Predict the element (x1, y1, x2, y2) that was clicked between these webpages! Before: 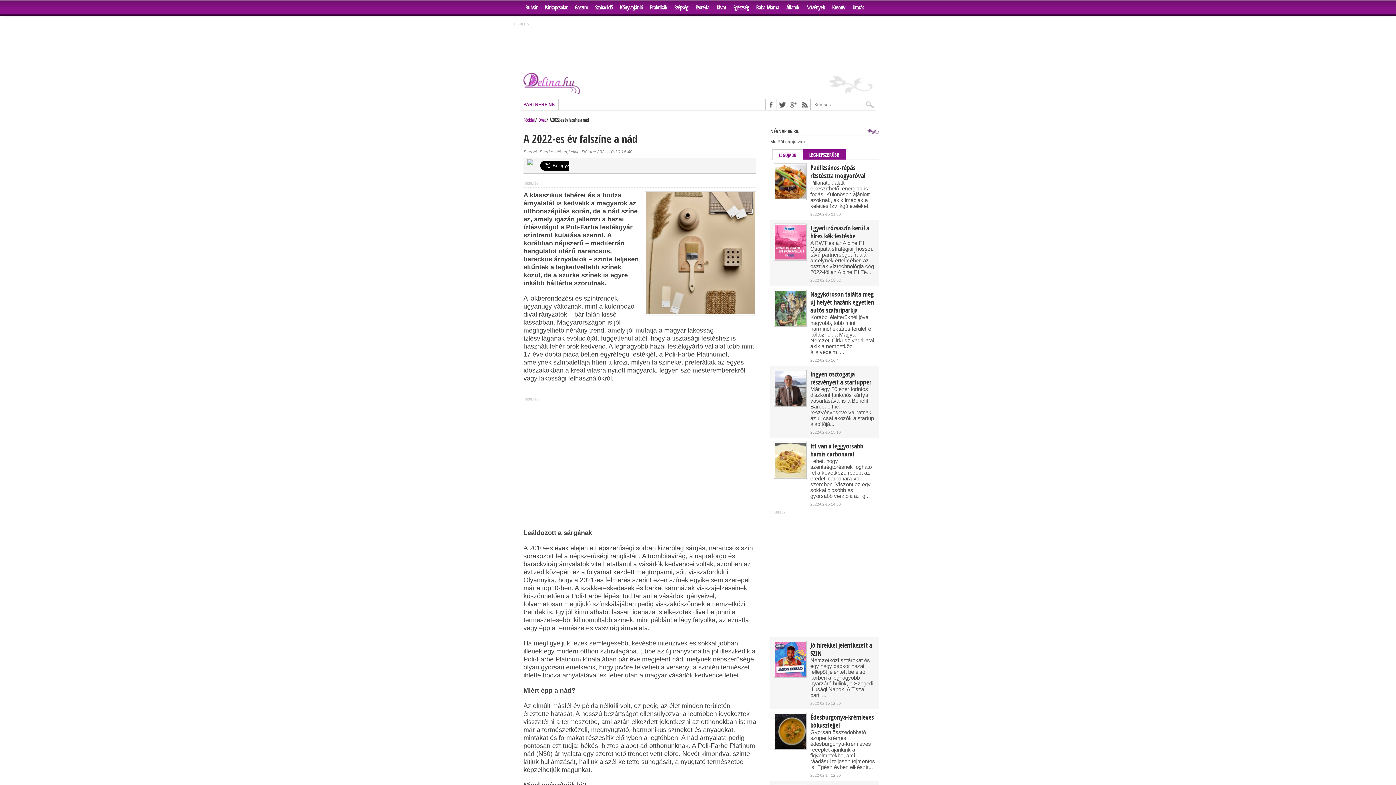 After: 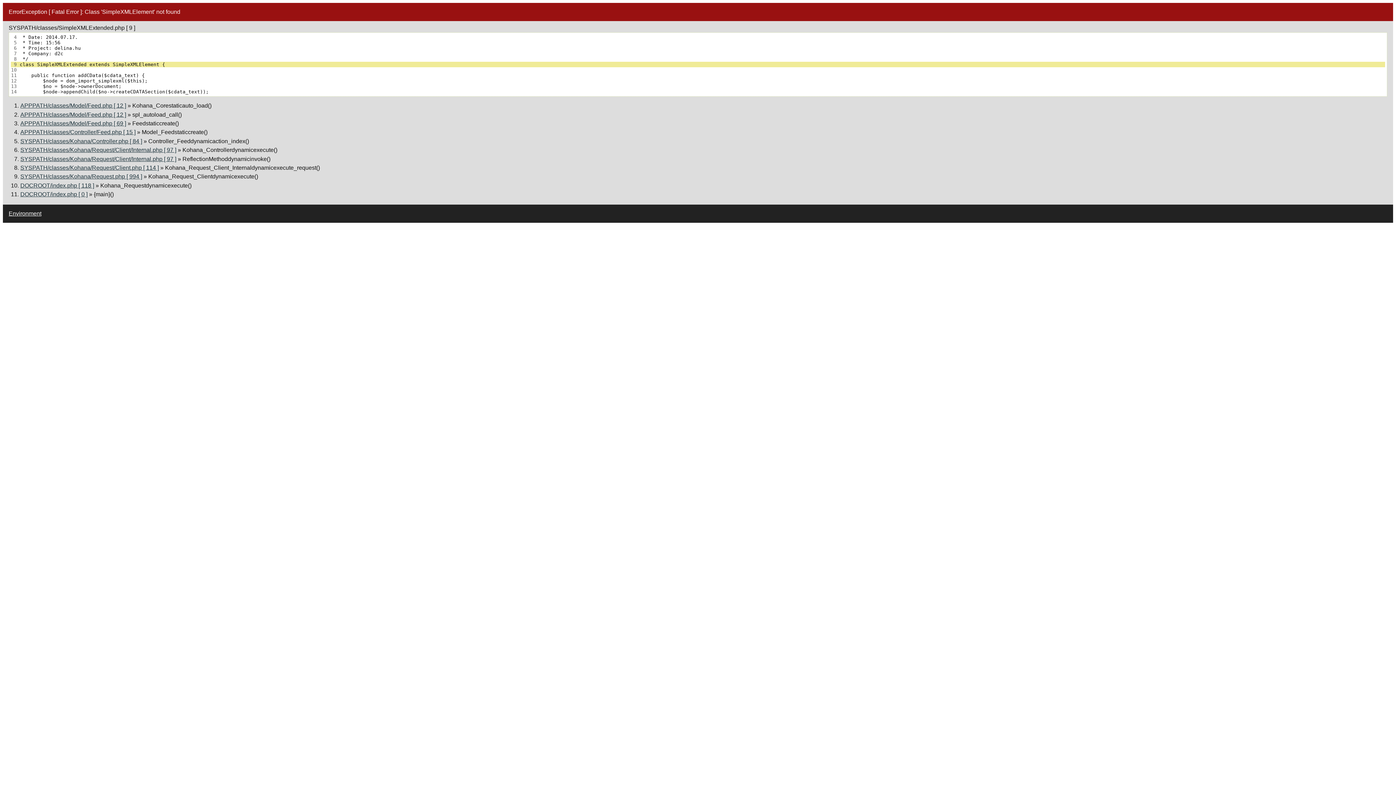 Action: bbox: (799, 99, 810, 110)